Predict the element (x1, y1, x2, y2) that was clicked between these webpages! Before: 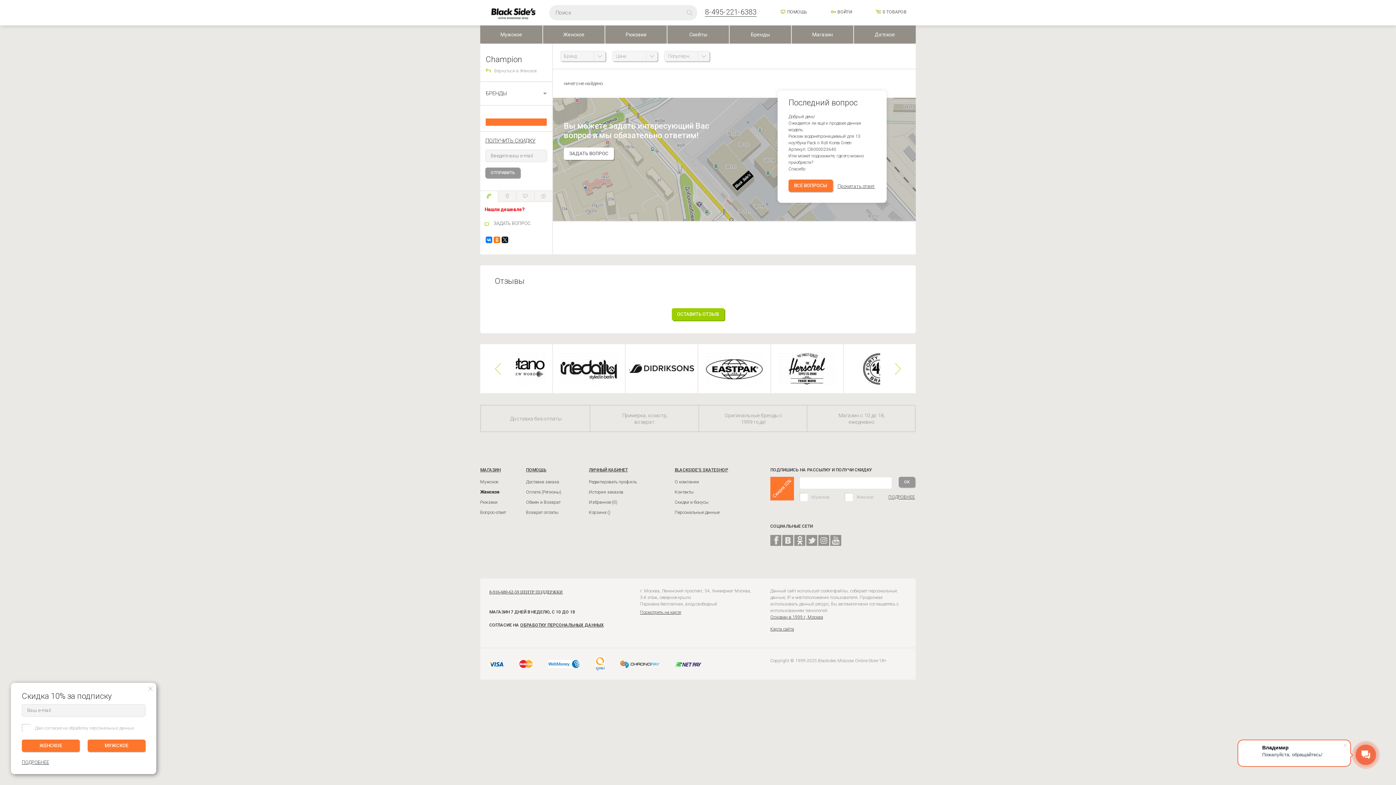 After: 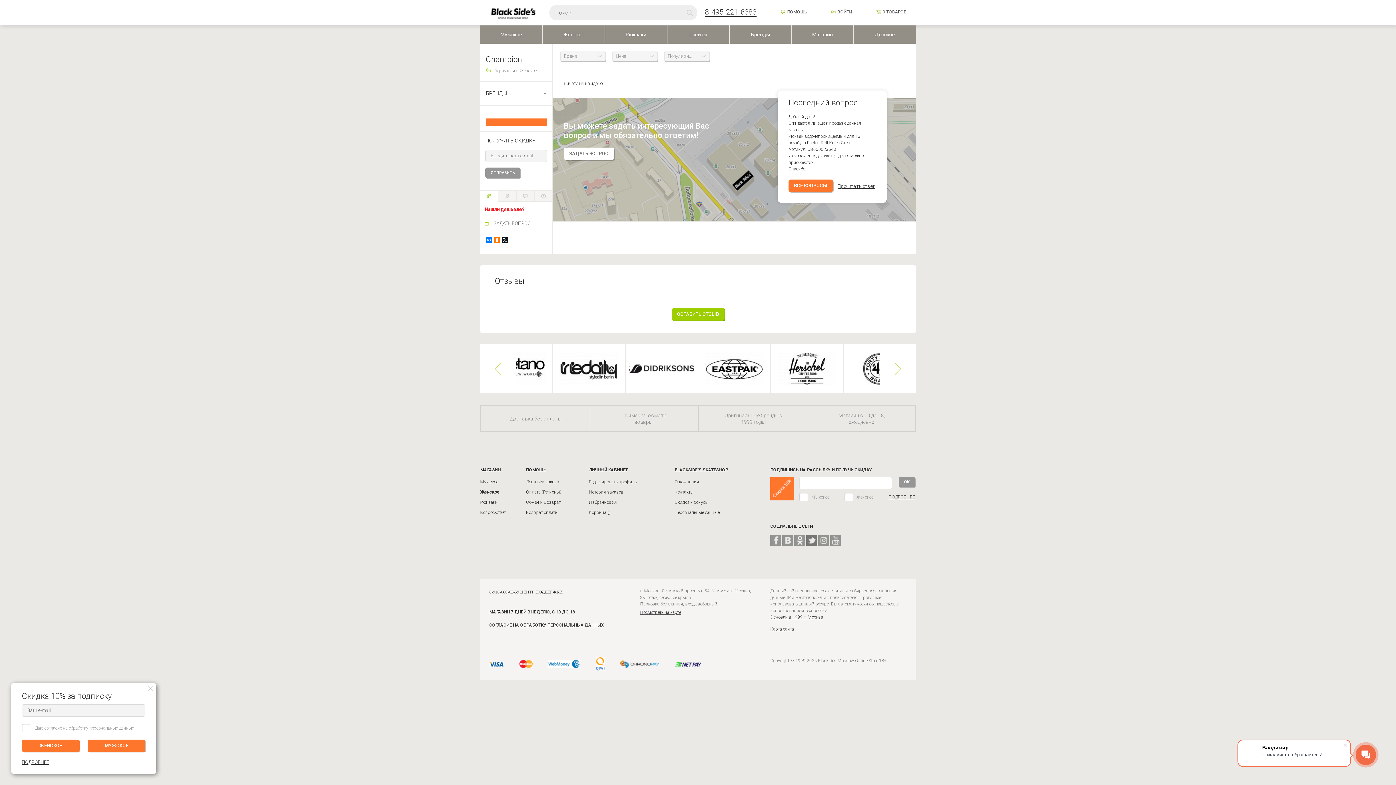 Action: bbox: (806, 542, 817, 547)